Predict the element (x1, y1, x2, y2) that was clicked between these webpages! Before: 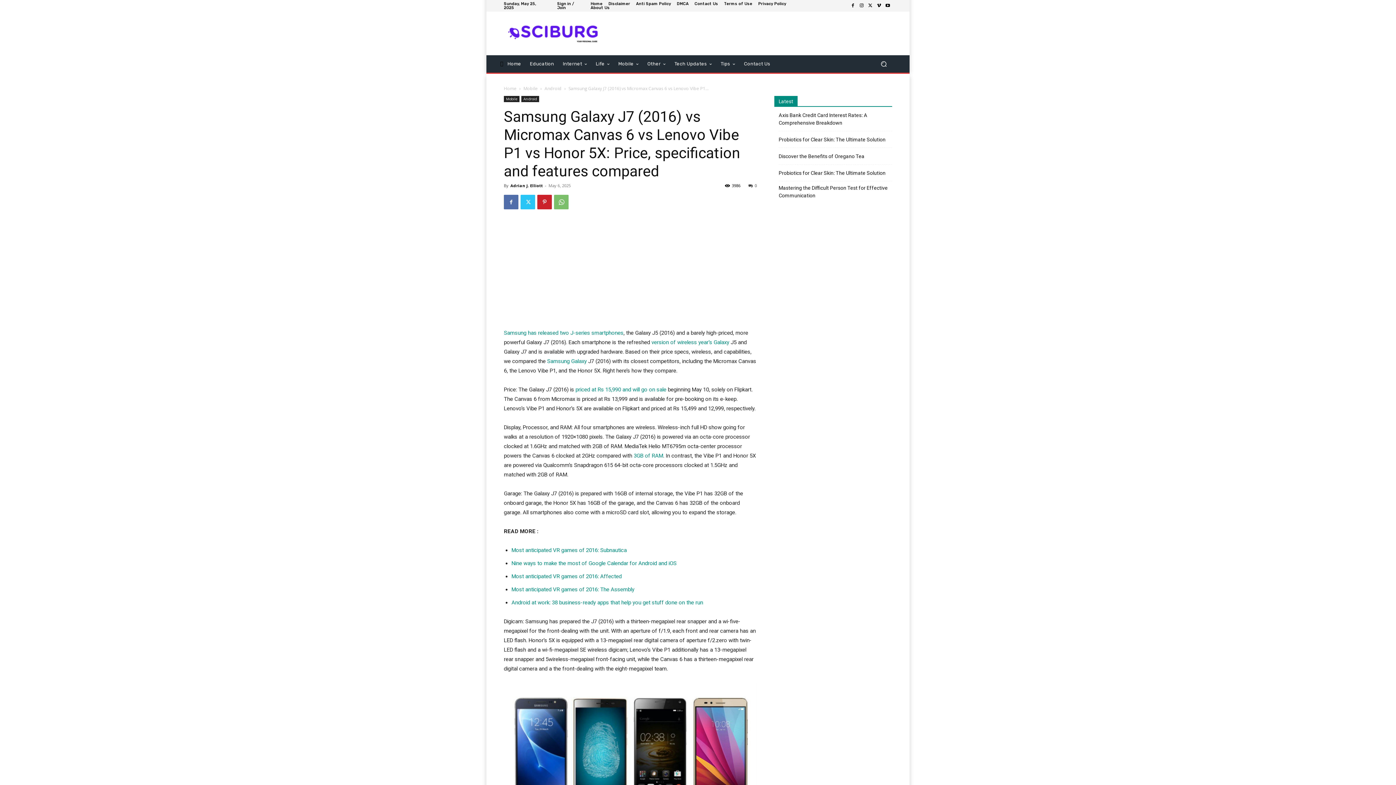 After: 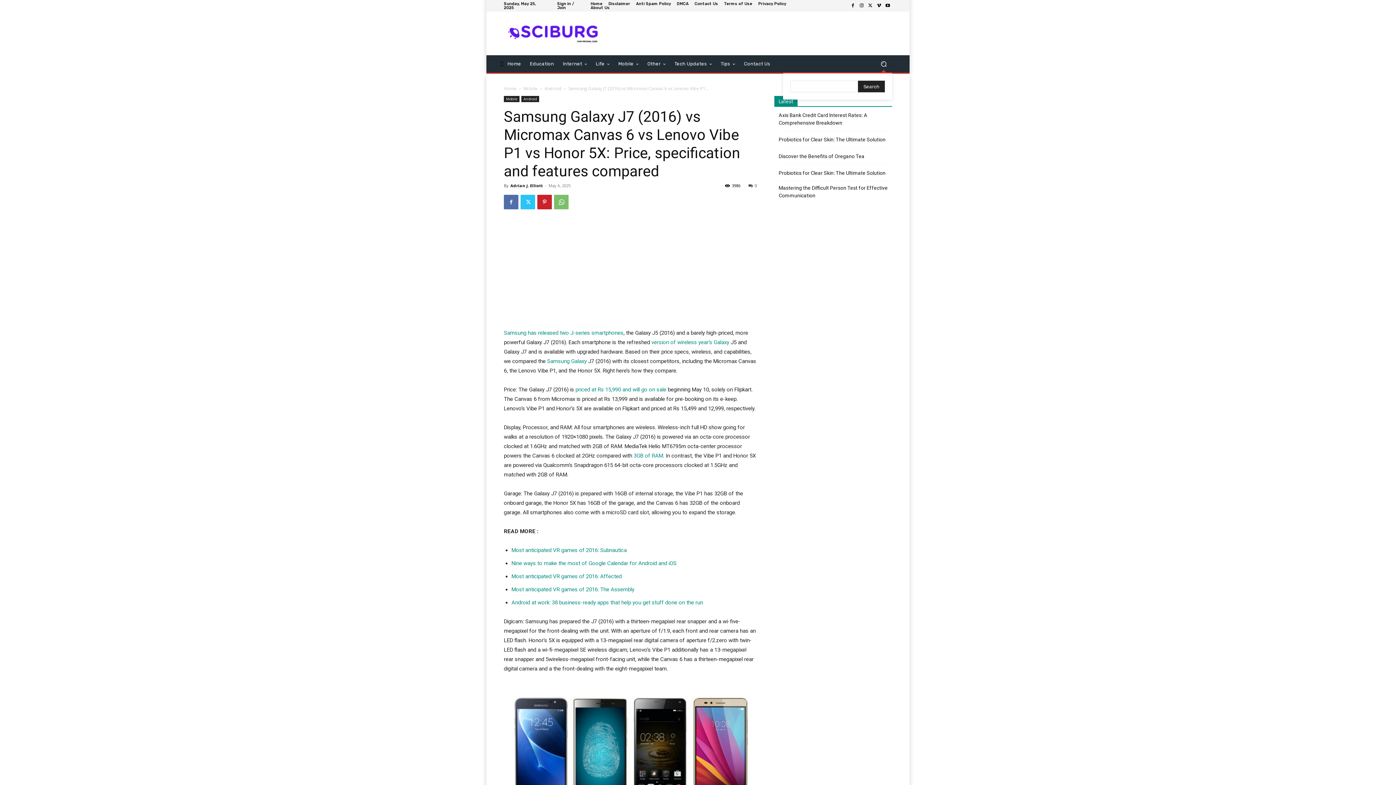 Action: label: Search bbox: (875, 55, 892, 72)